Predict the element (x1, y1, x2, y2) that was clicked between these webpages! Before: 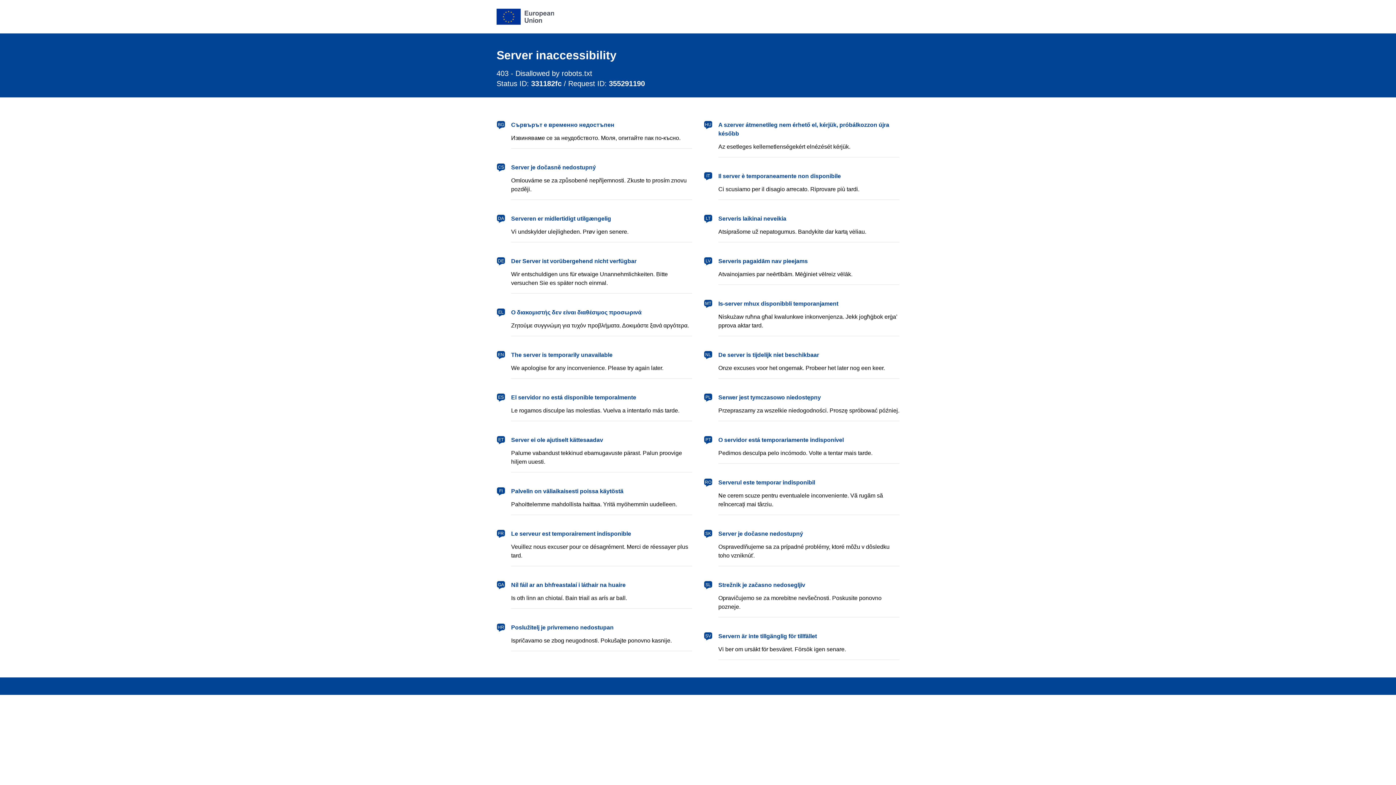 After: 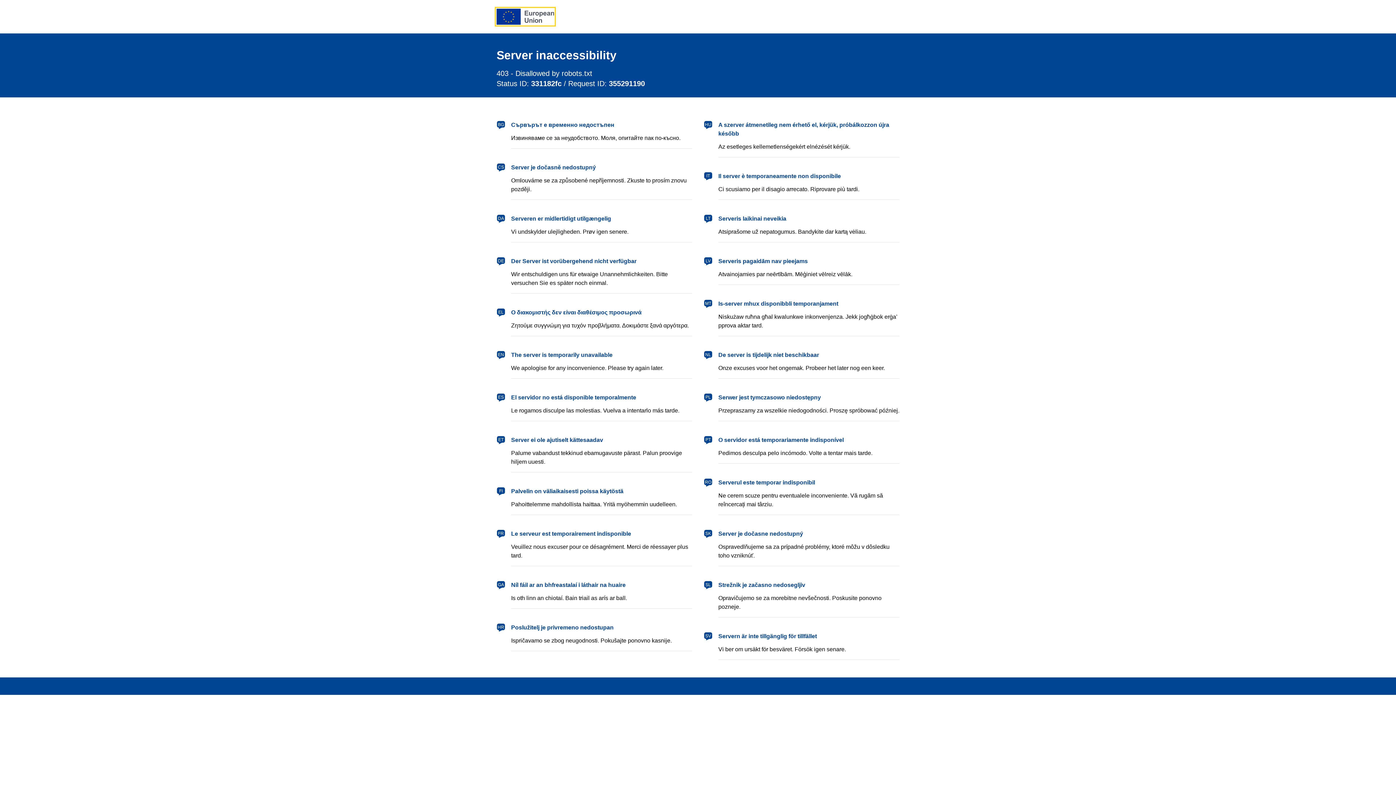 Action: bbox: (496, 8, 554, 24) label: European Union